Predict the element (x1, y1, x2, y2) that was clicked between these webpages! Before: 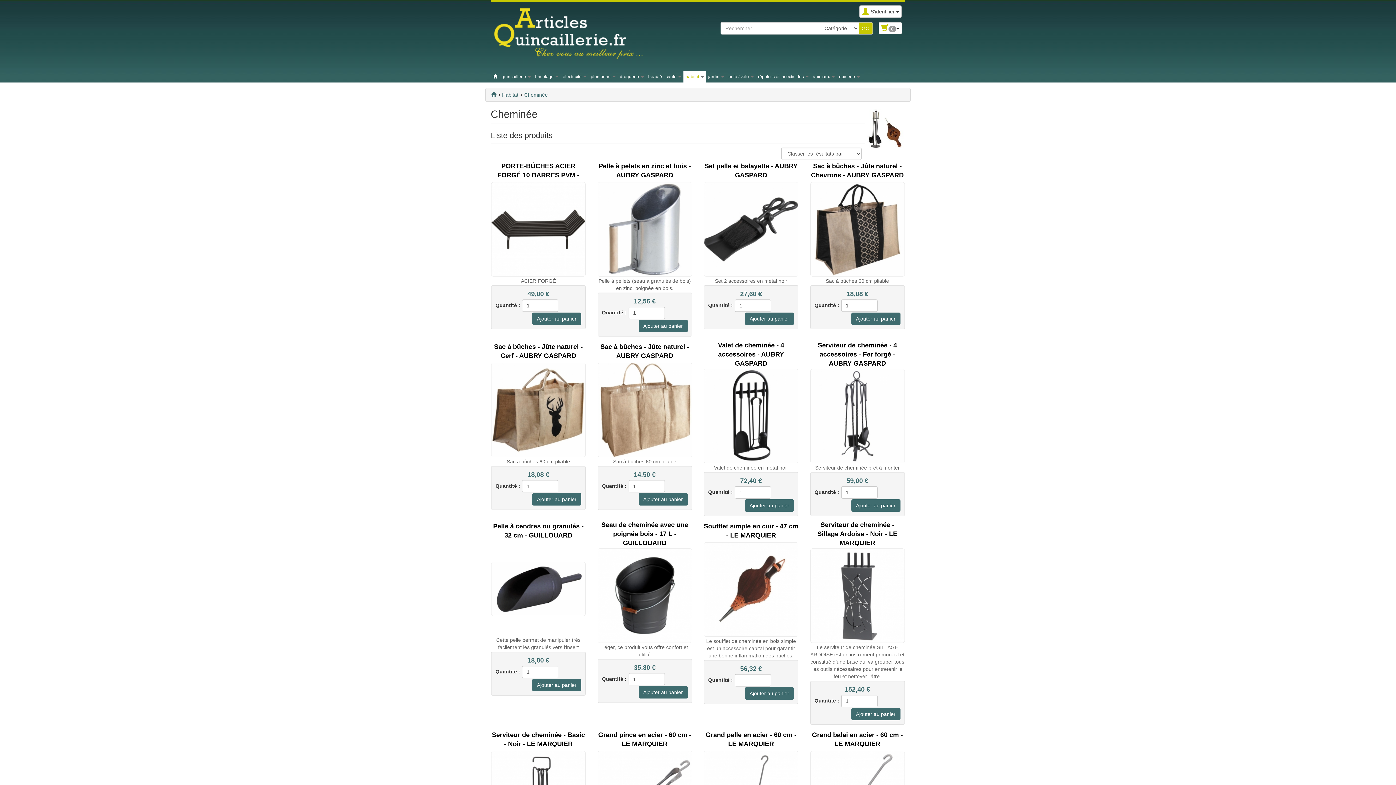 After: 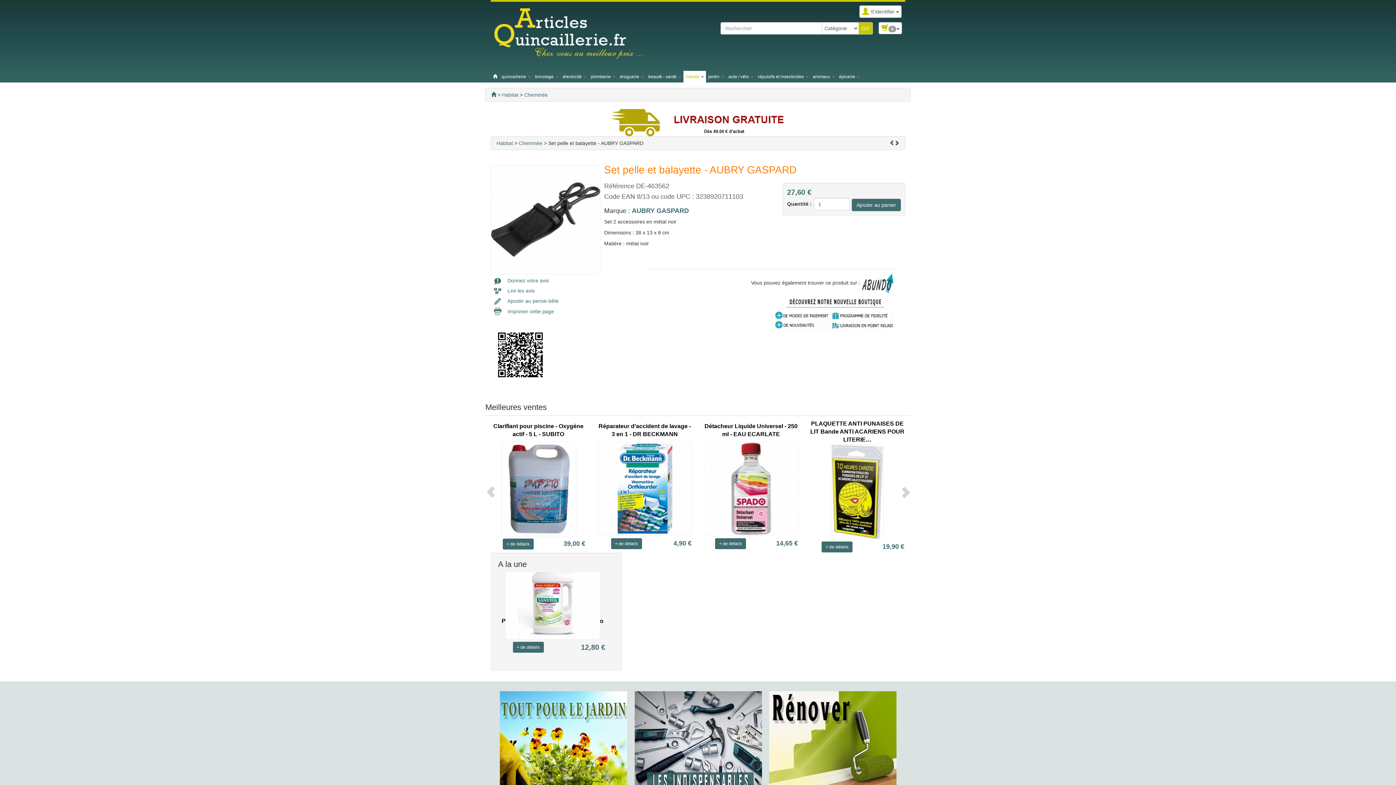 Action: bbox: (715, 278, 787, 284) label: Set 2 accessoires en métal noir